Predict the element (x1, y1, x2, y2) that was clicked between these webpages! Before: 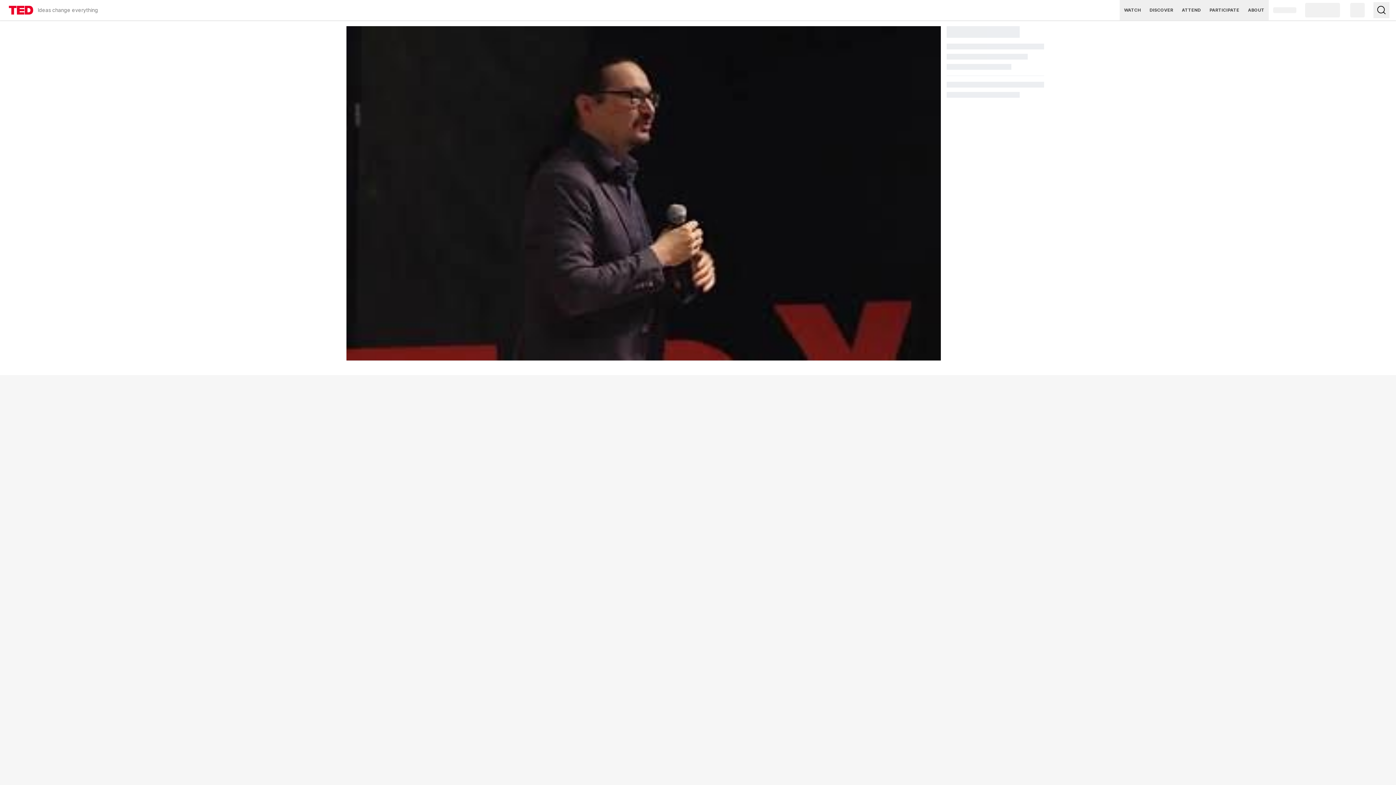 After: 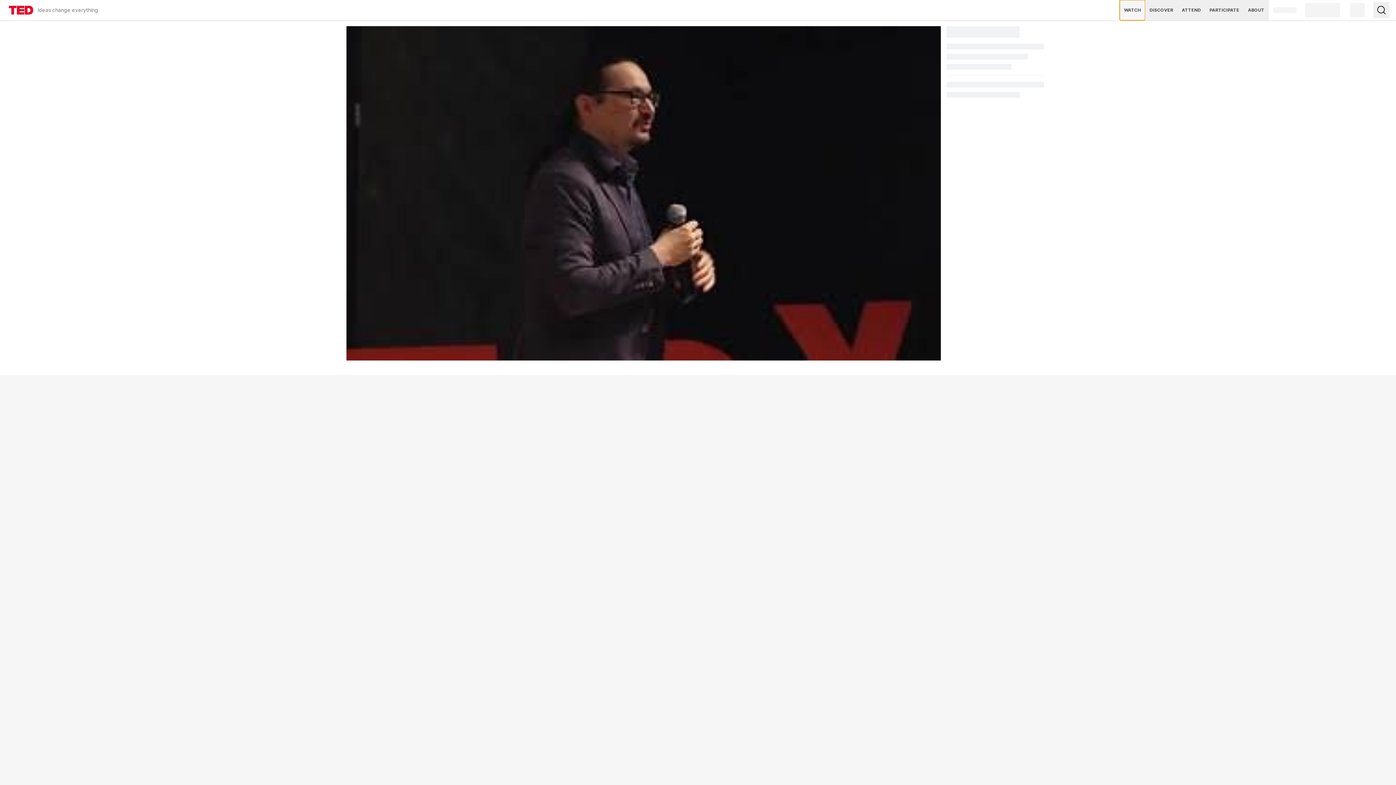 Action: label: WATCH bbox: (1120, 0, 1145, 20)